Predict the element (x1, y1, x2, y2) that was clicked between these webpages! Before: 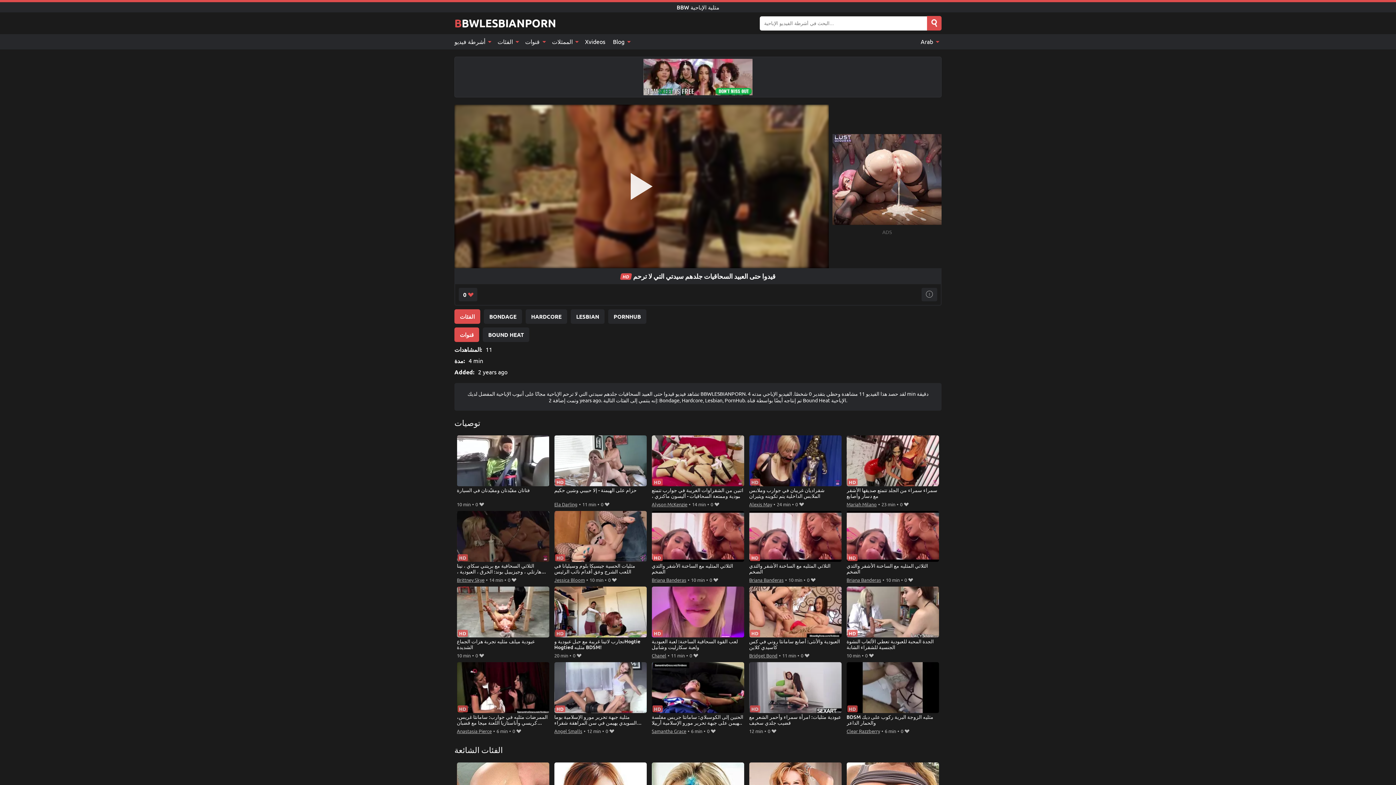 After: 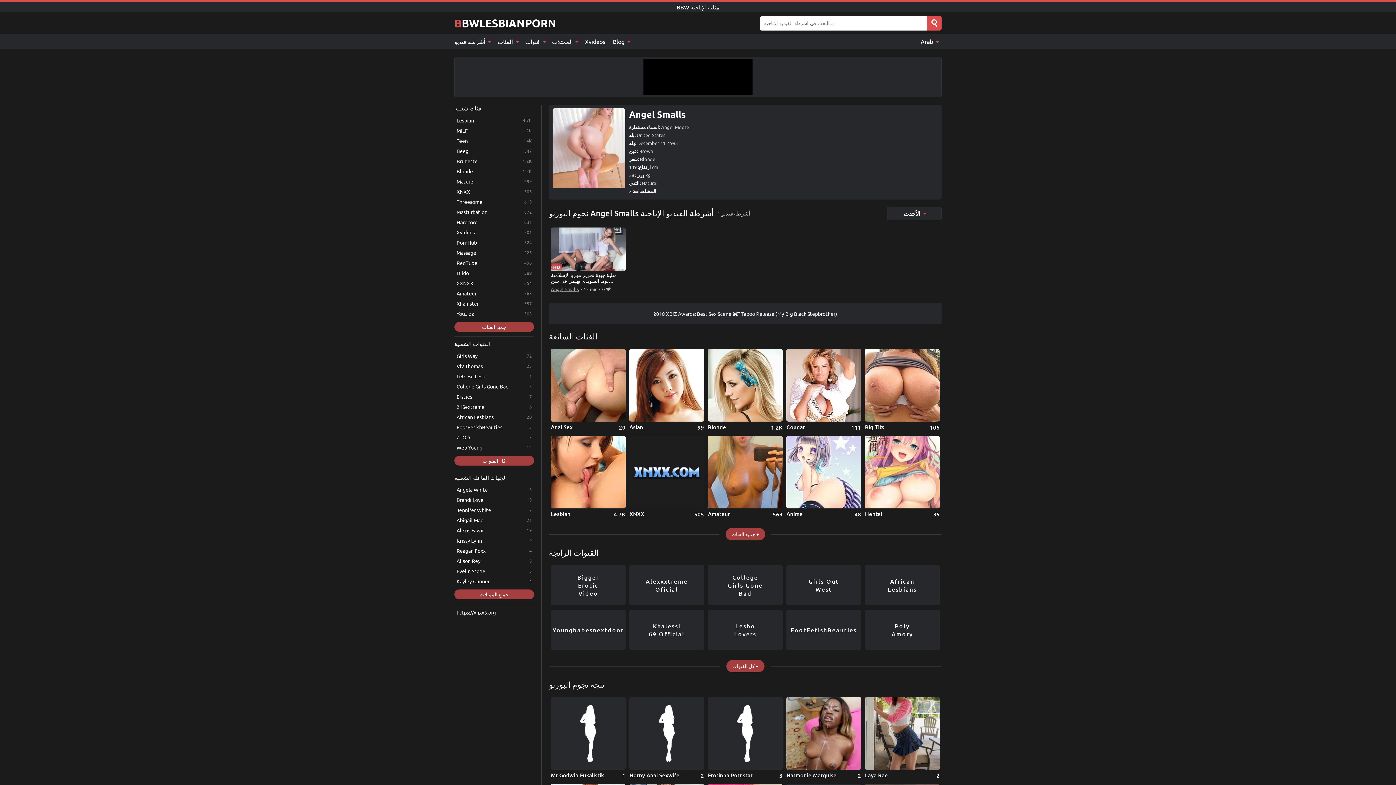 Action: label: Angel Smalls bbox: (554, 727, 582, 735)